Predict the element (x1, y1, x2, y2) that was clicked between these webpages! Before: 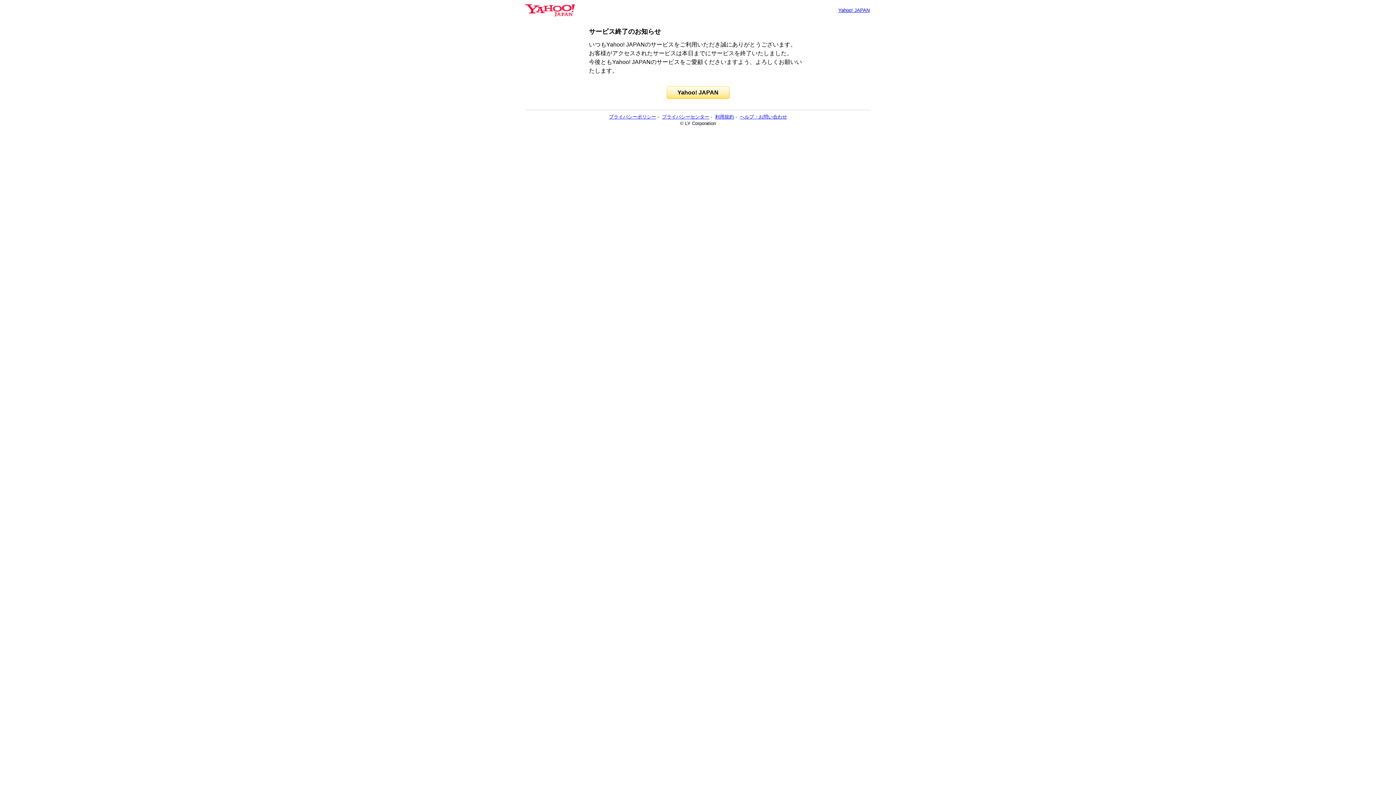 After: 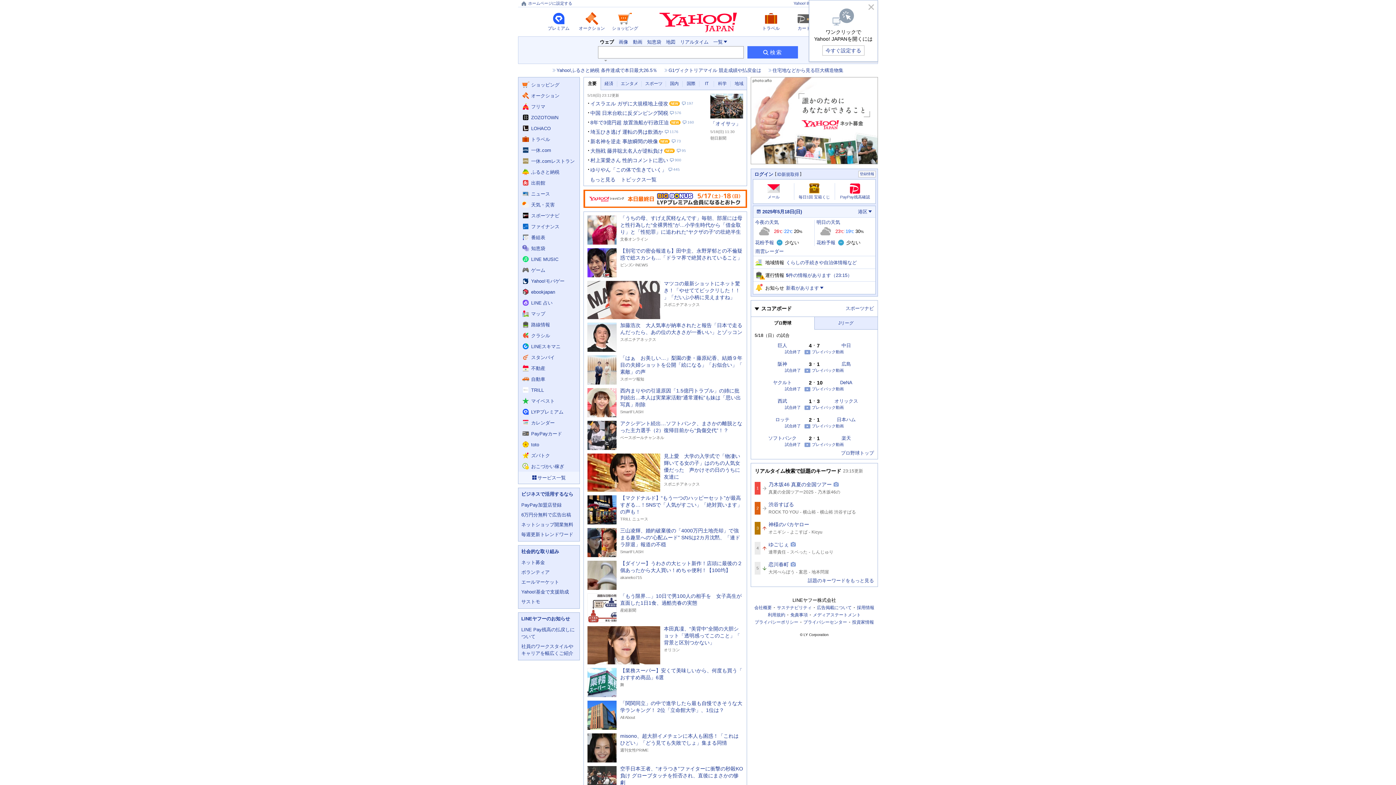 Action: bbox: (525, 6, 574, 13)